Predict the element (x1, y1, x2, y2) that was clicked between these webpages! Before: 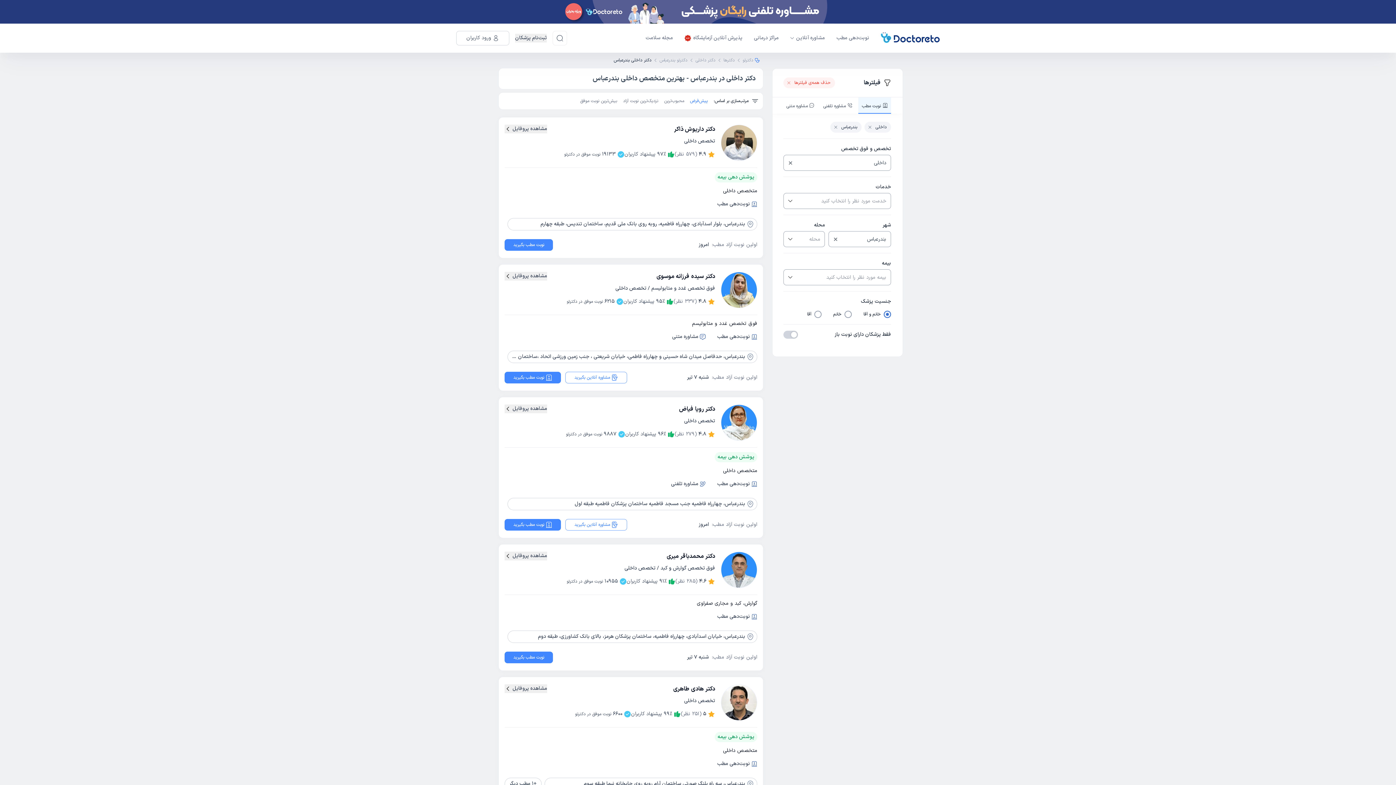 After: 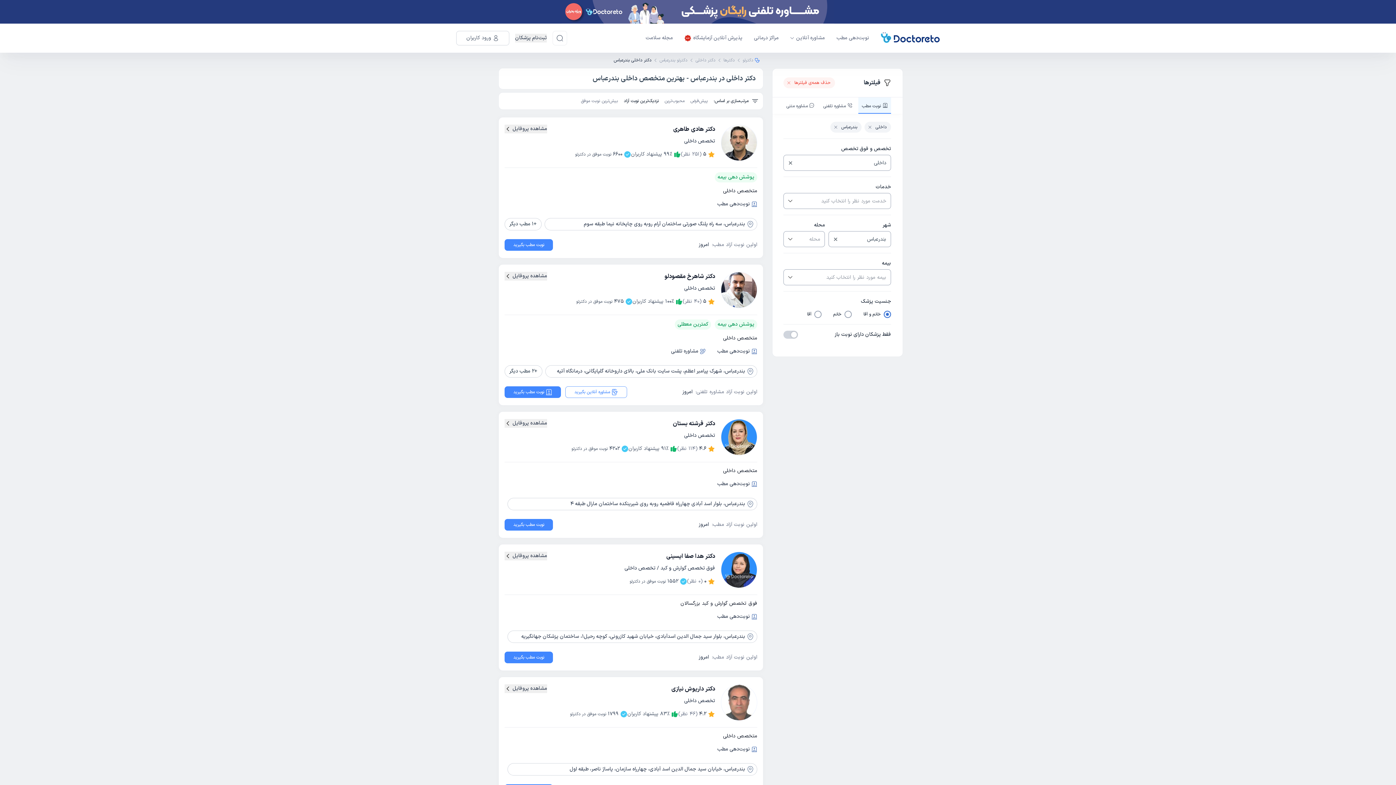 Action: bbox: (623, 97, 658, 105) label: نزدیک‌ترین نوبت آزاد